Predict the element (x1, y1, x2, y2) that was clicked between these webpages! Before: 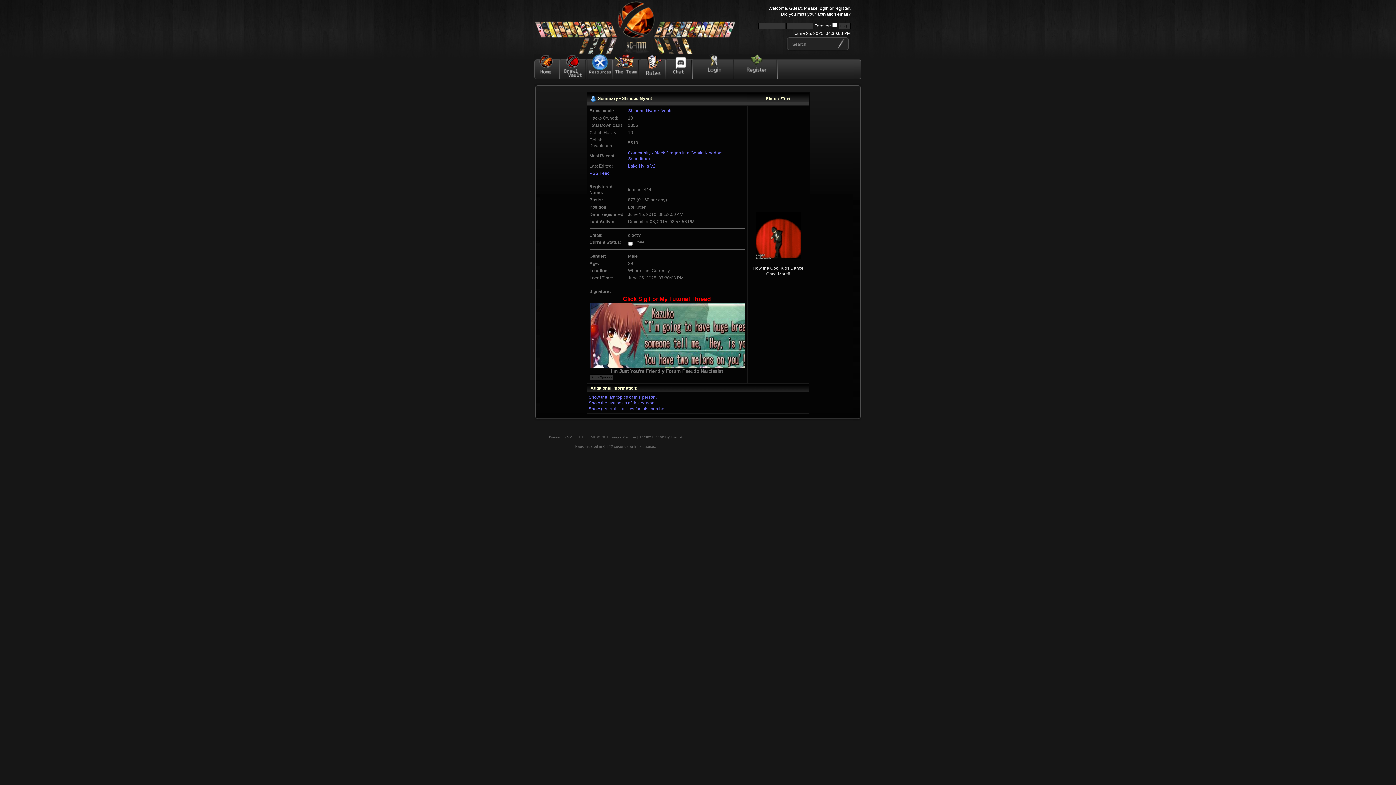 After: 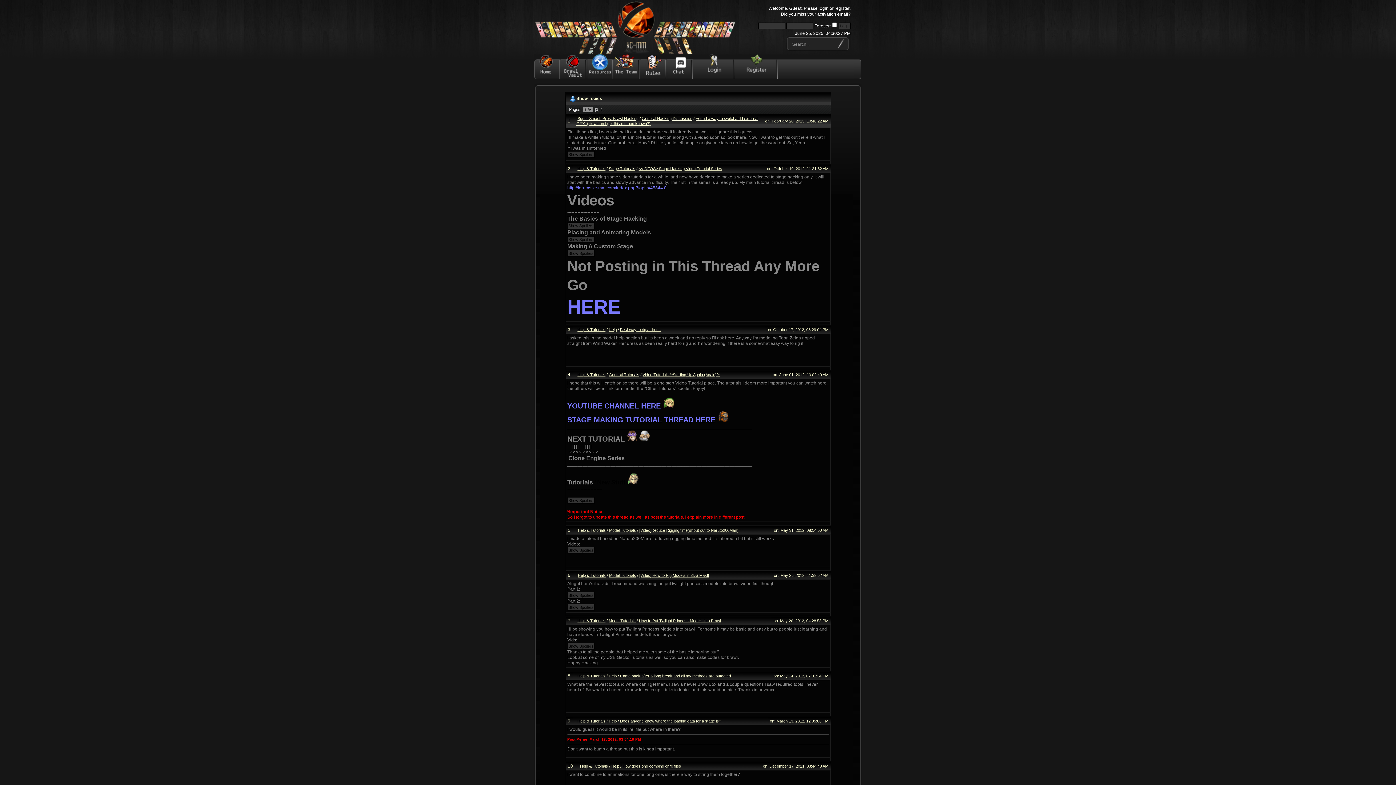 Action: bbox: (588, 394, 656, 400) label: Show the last topics of this person.